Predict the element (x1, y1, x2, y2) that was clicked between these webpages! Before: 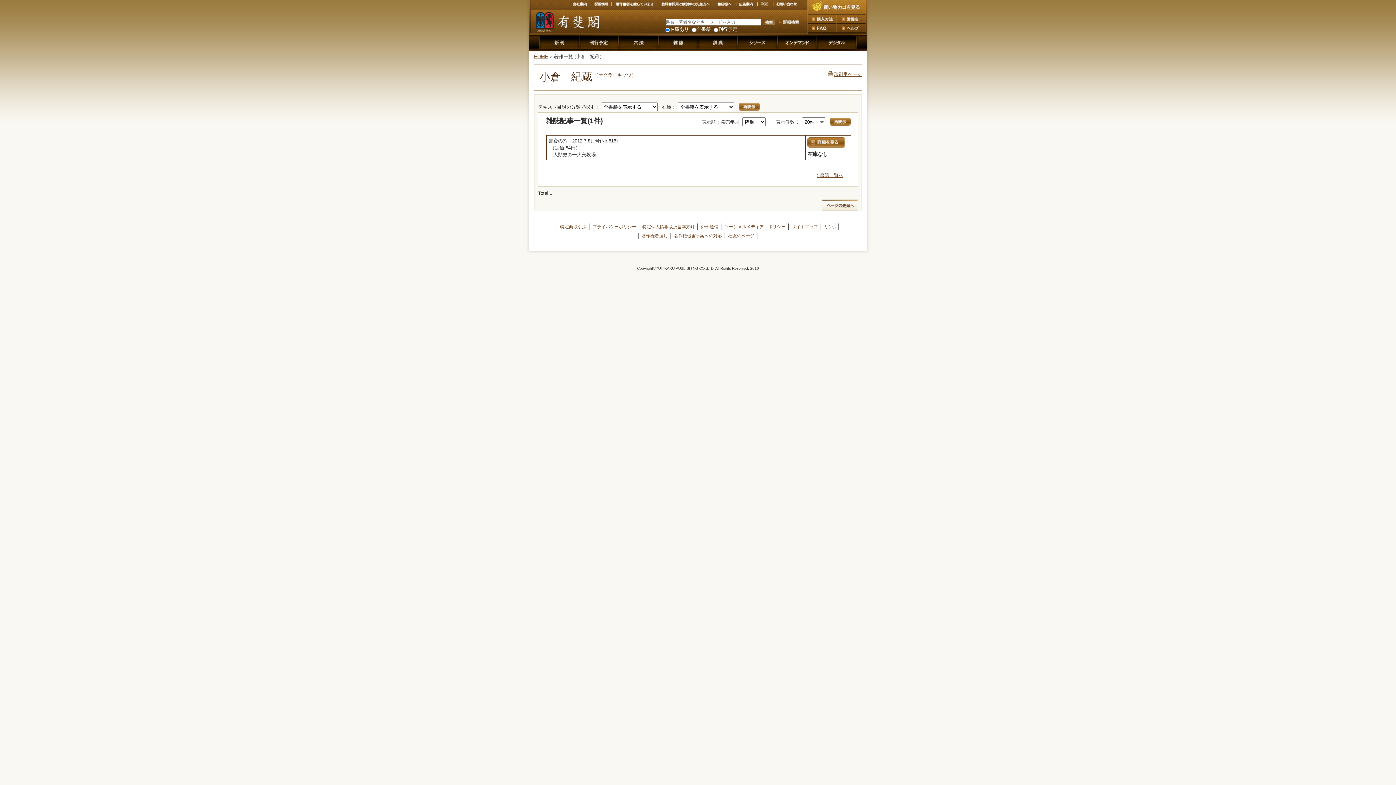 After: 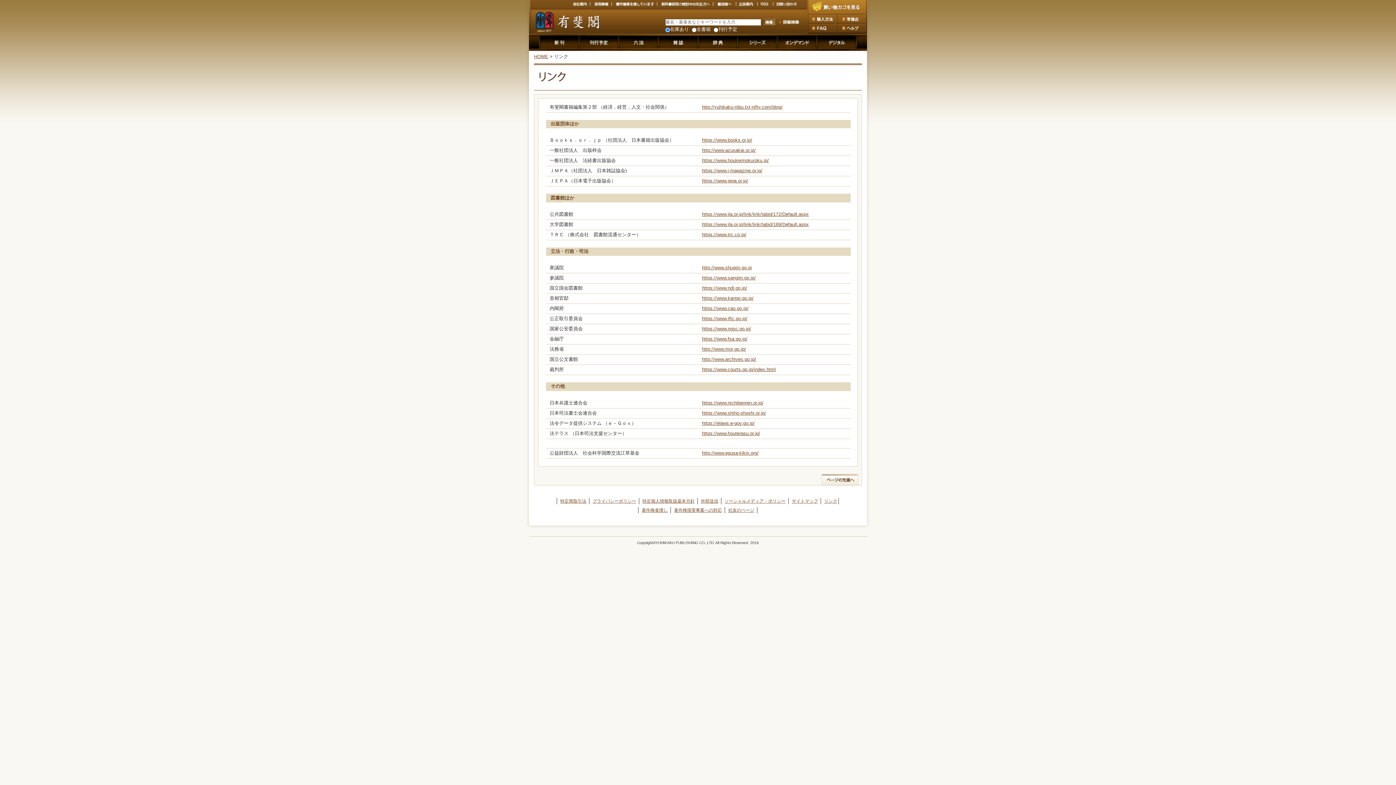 Action: bbox: (824, 224, 837, 229) label: リンク